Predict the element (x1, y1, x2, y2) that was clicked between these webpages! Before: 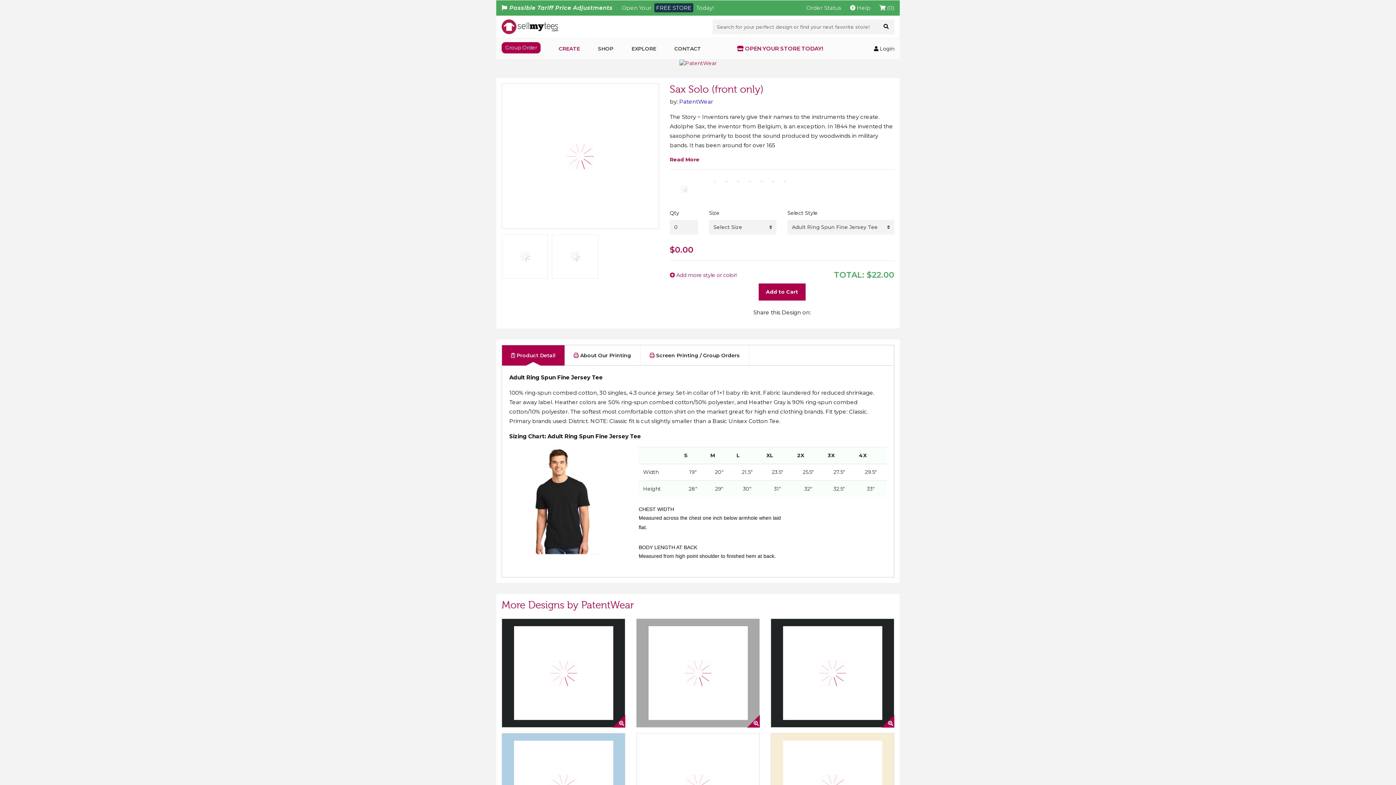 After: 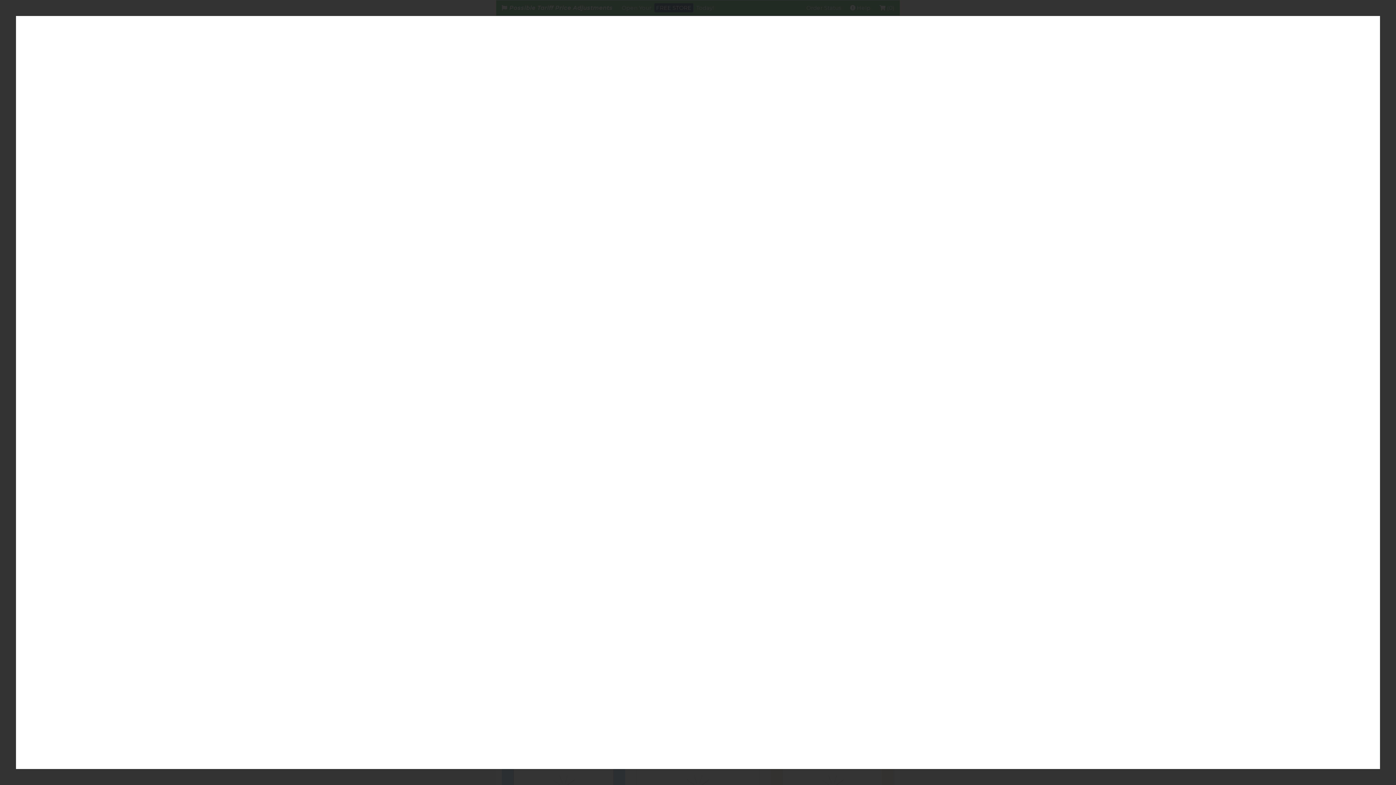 Action: bbox: (747, 715, 760, 728)